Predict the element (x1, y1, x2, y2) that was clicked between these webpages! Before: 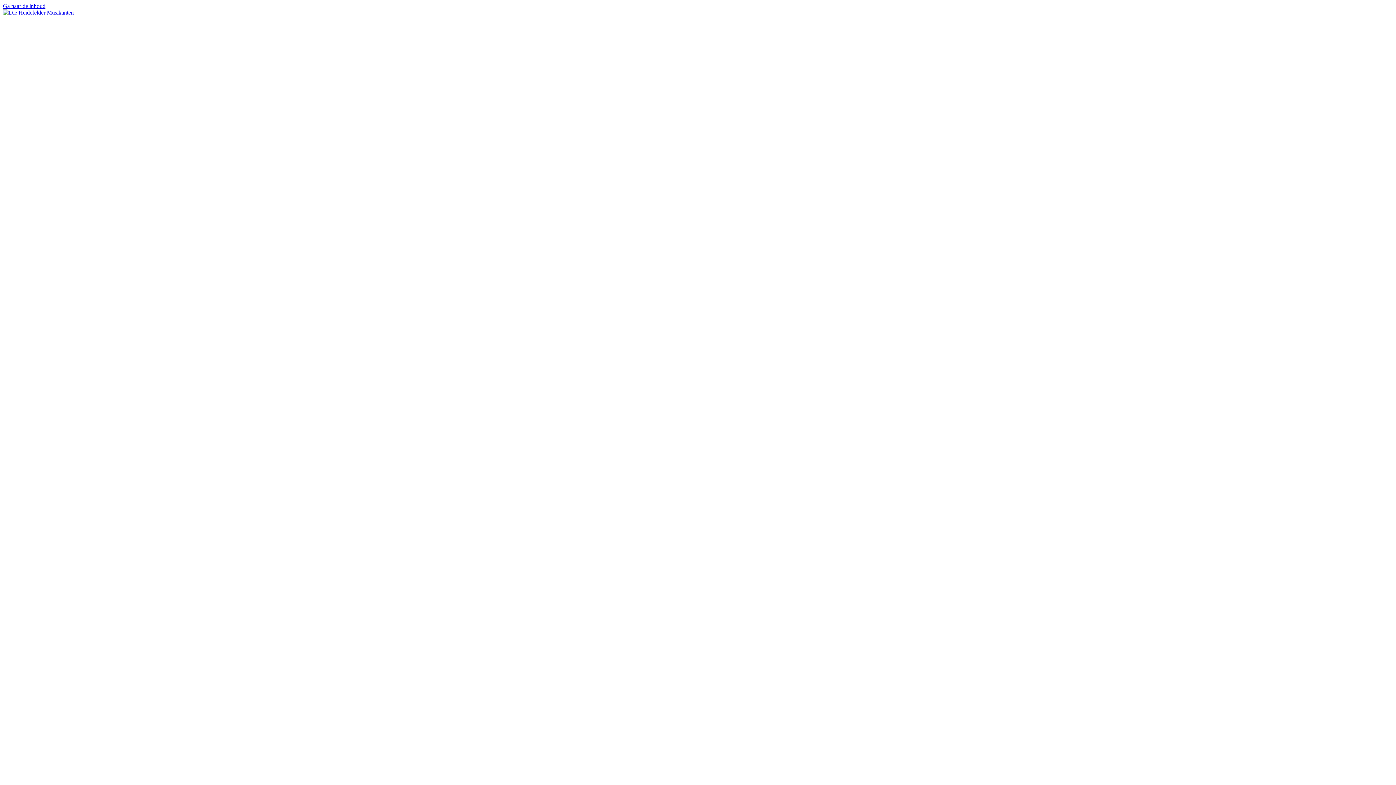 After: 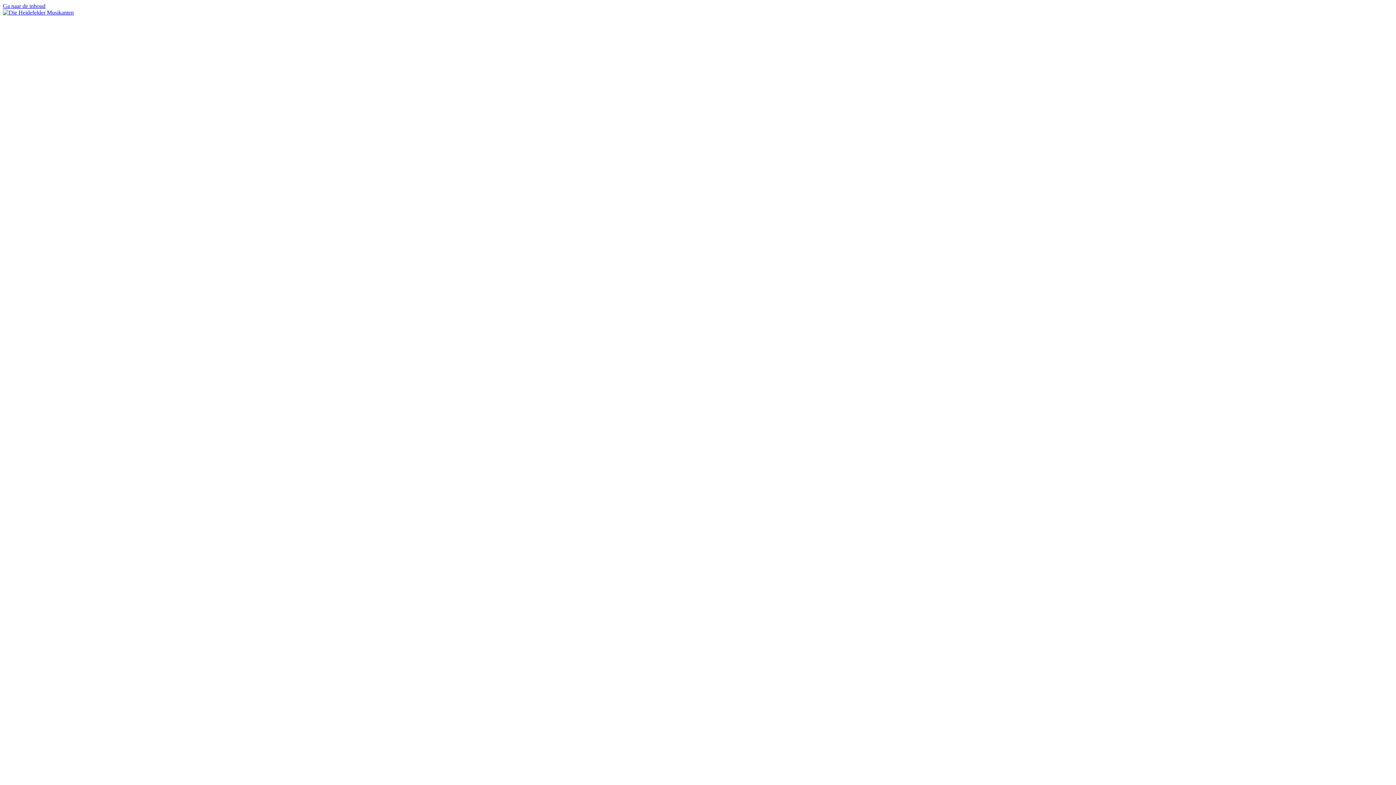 Action: bbox: (2, 9, 73, 15)